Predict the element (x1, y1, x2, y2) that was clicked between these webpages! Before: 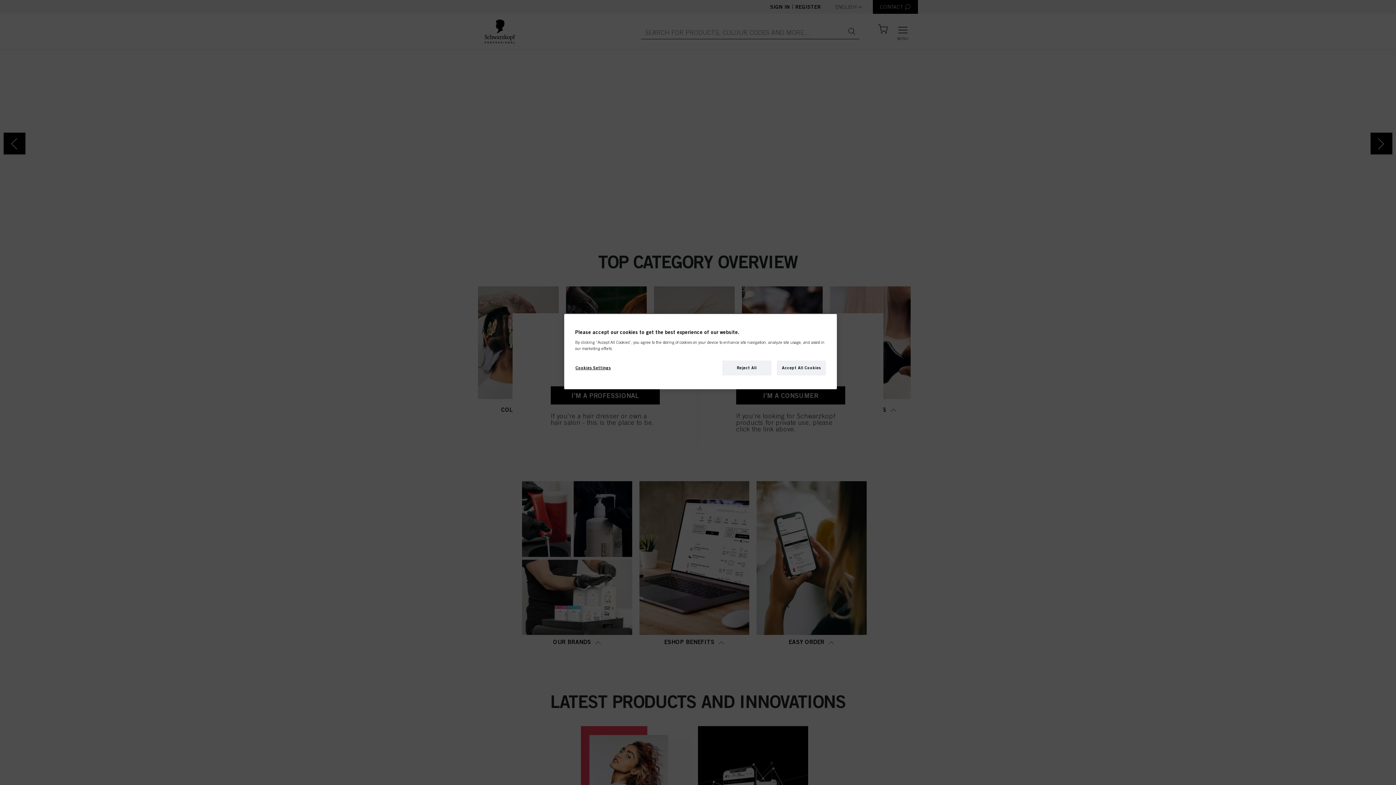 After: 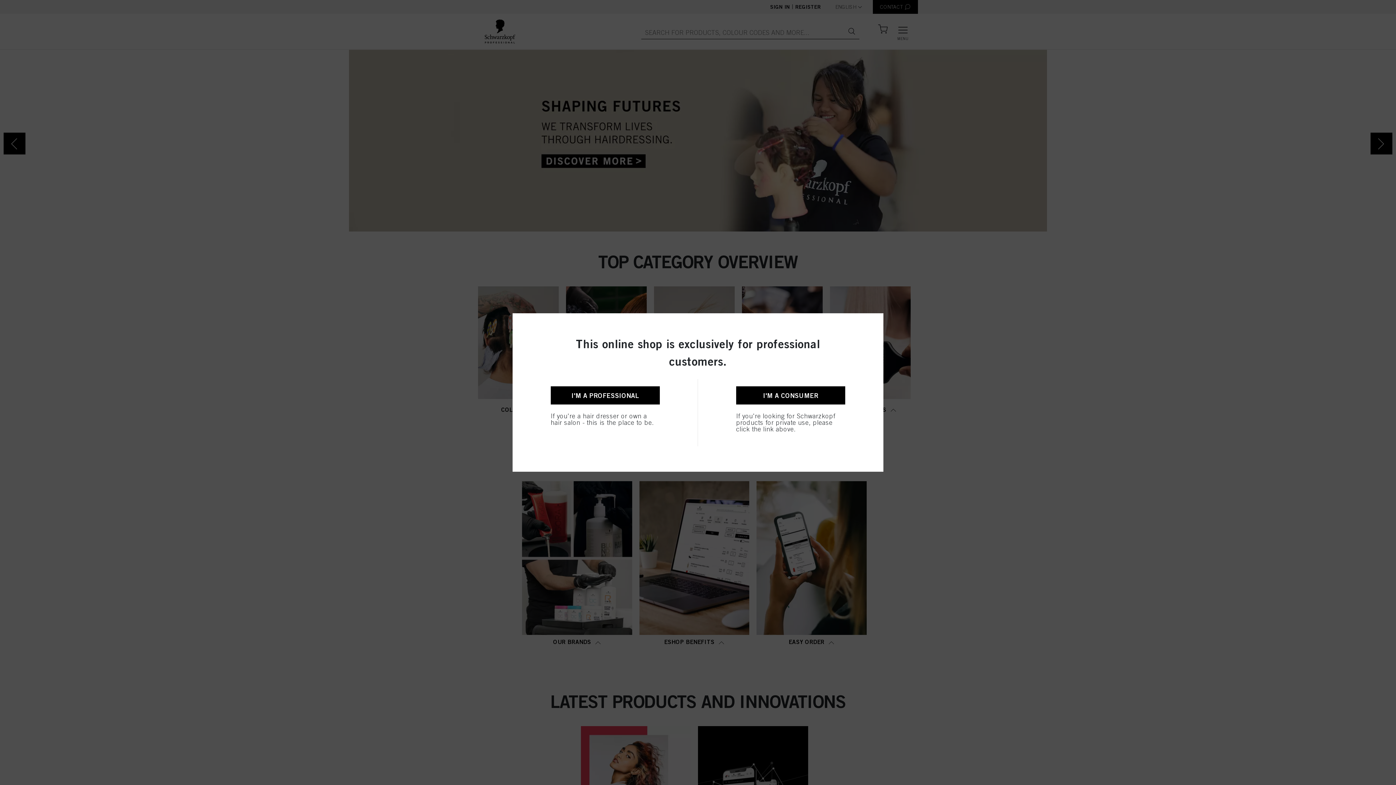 Action: bbox: (777, 360, 826, 375) label: Accept All Cookies